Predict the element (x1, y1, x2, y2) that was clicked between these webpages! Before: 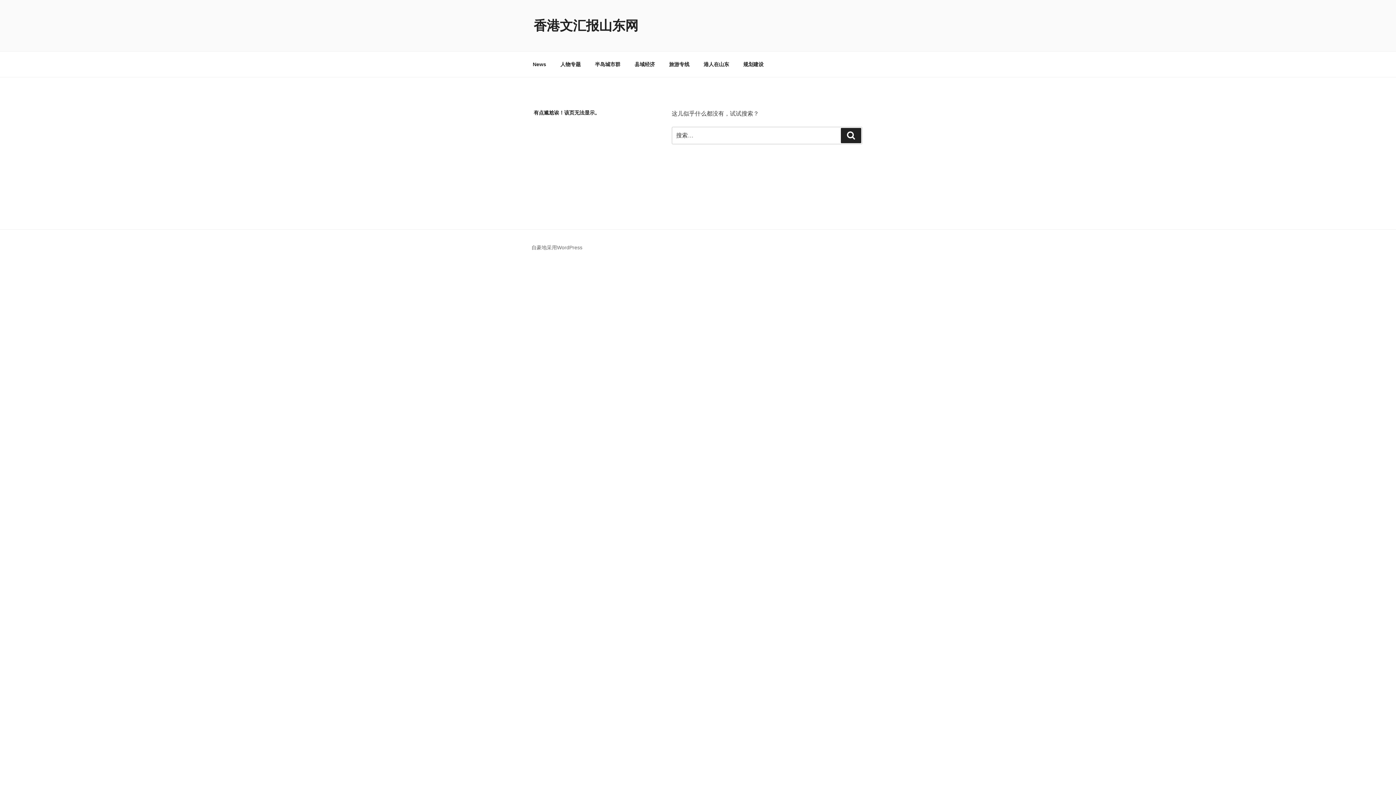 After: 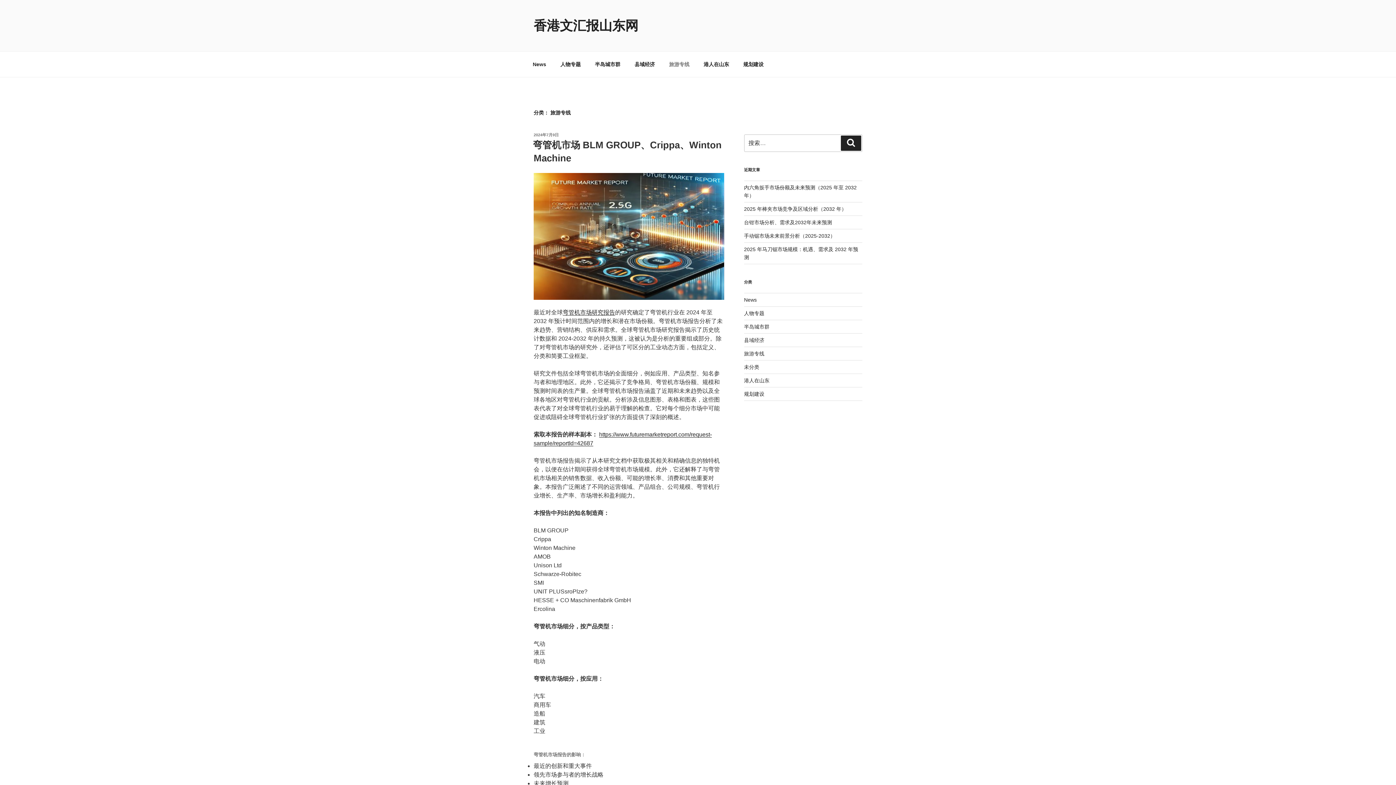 Action: bbox: (662, 55, 696, 73) label: 旅游专线